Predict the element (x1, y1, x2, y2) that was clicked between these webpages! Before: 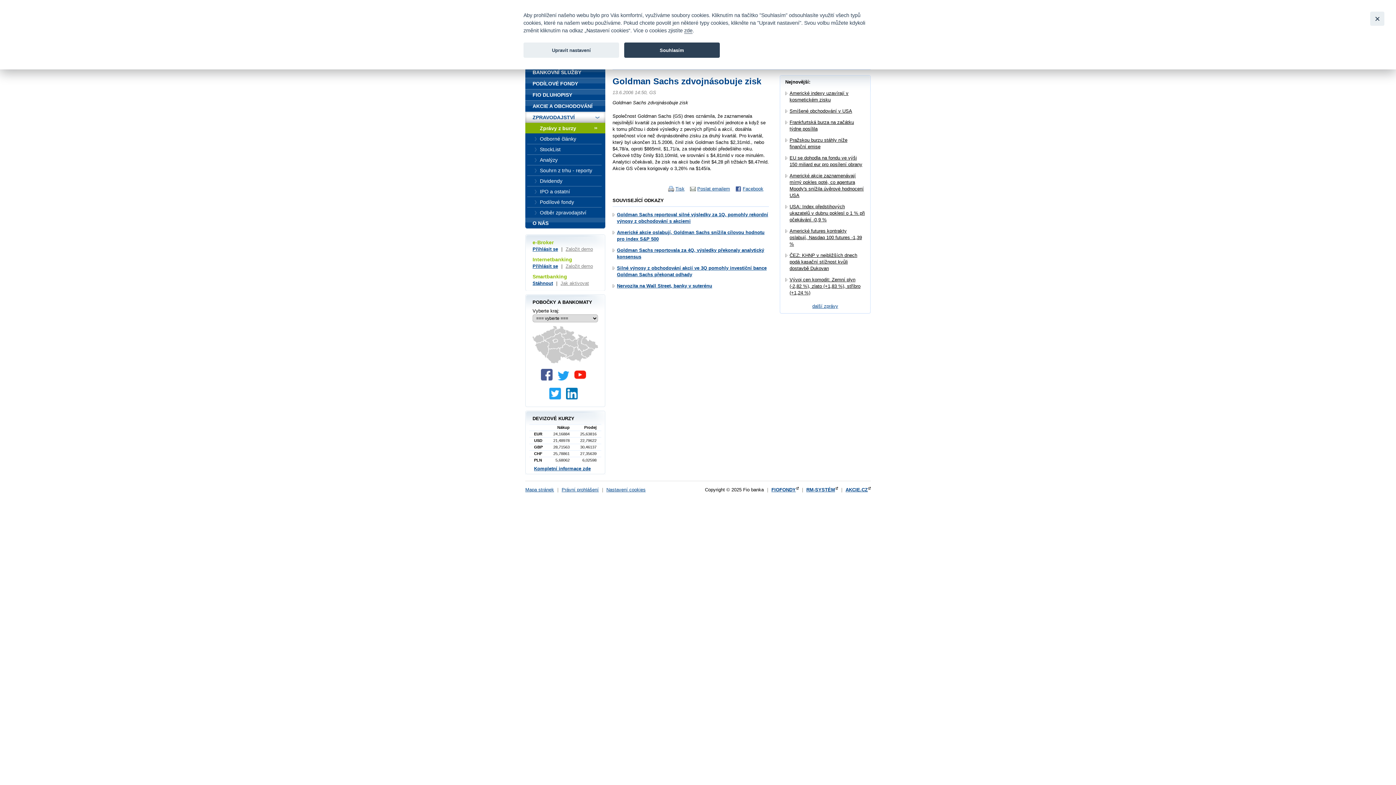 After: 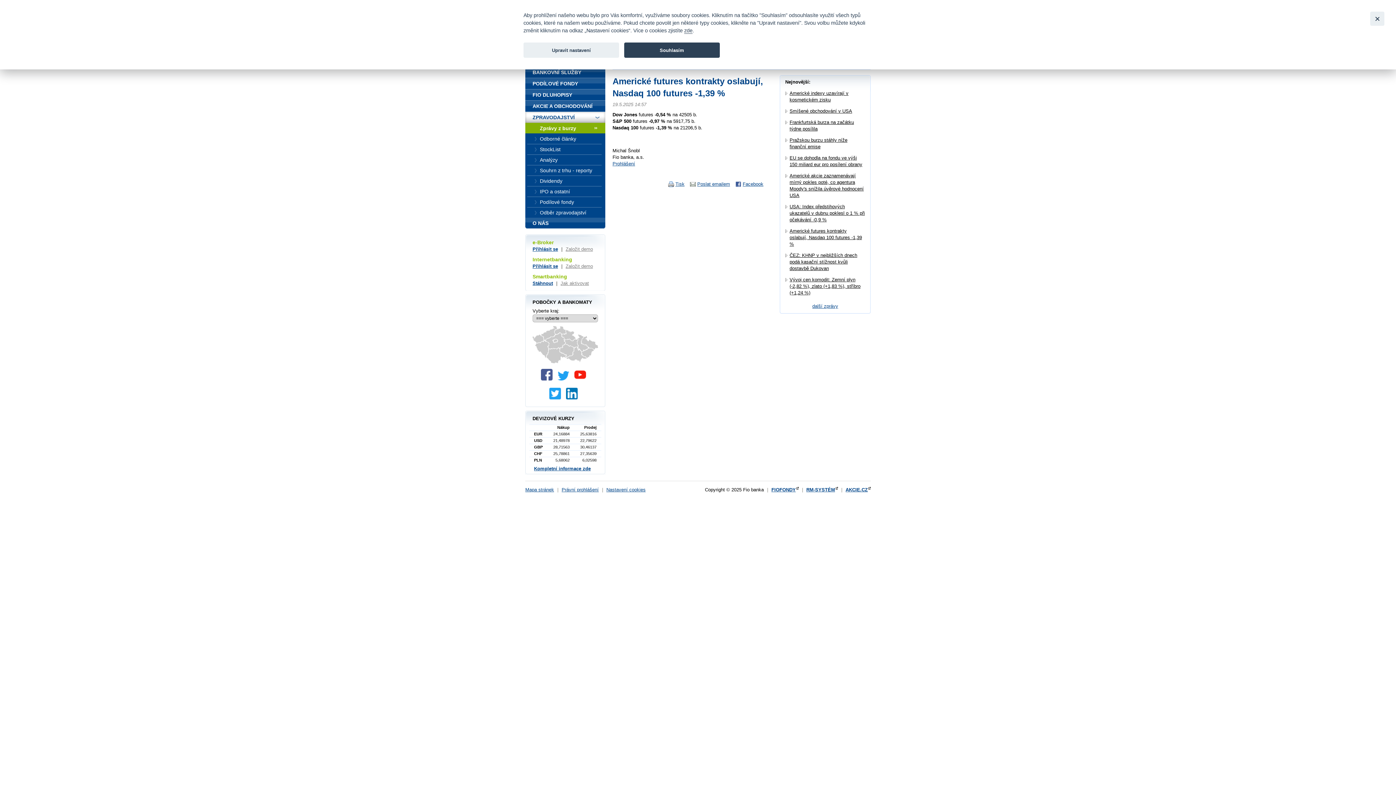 Action: label: Americké futures kontrakty oslabují, Nasdaq 100 futures -1,39 % bbox: (789, 228, 862, 246)